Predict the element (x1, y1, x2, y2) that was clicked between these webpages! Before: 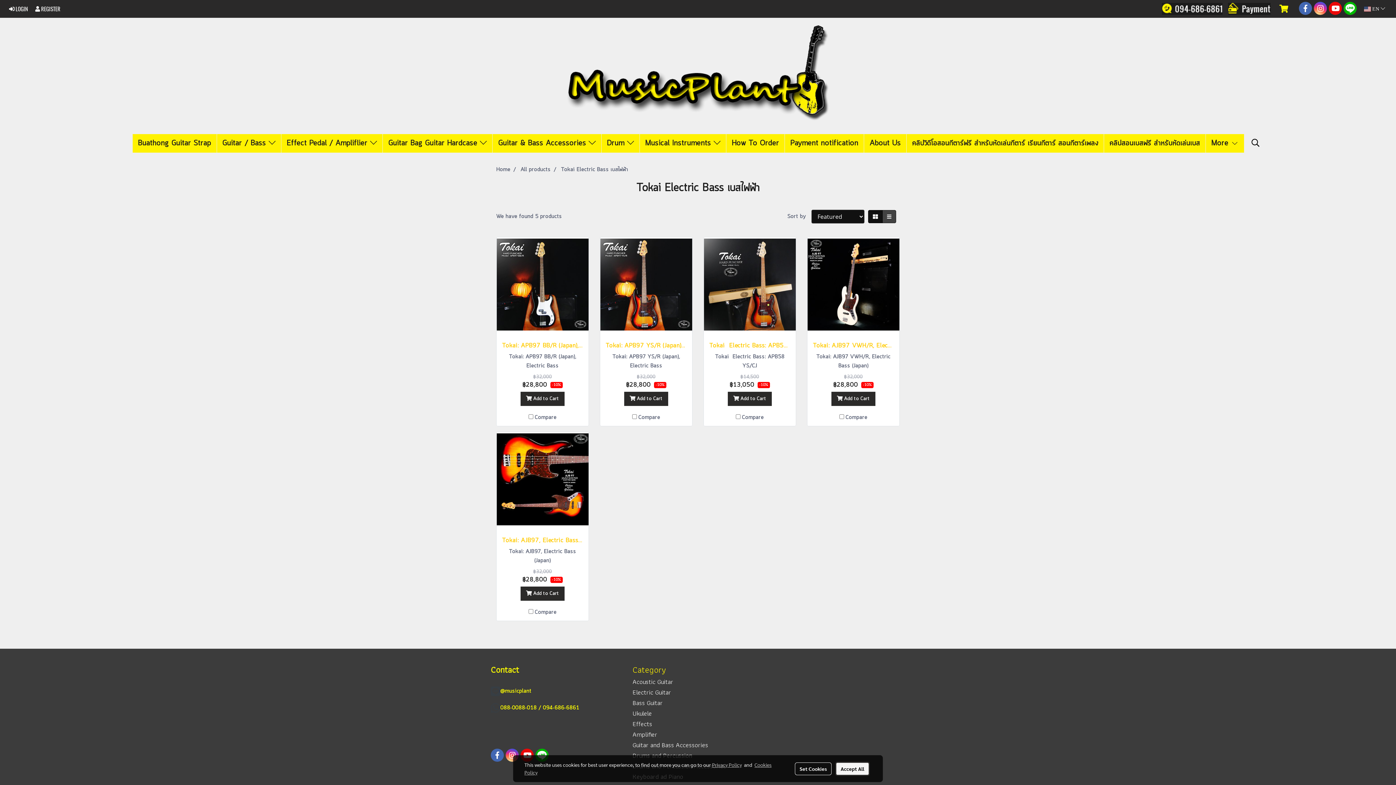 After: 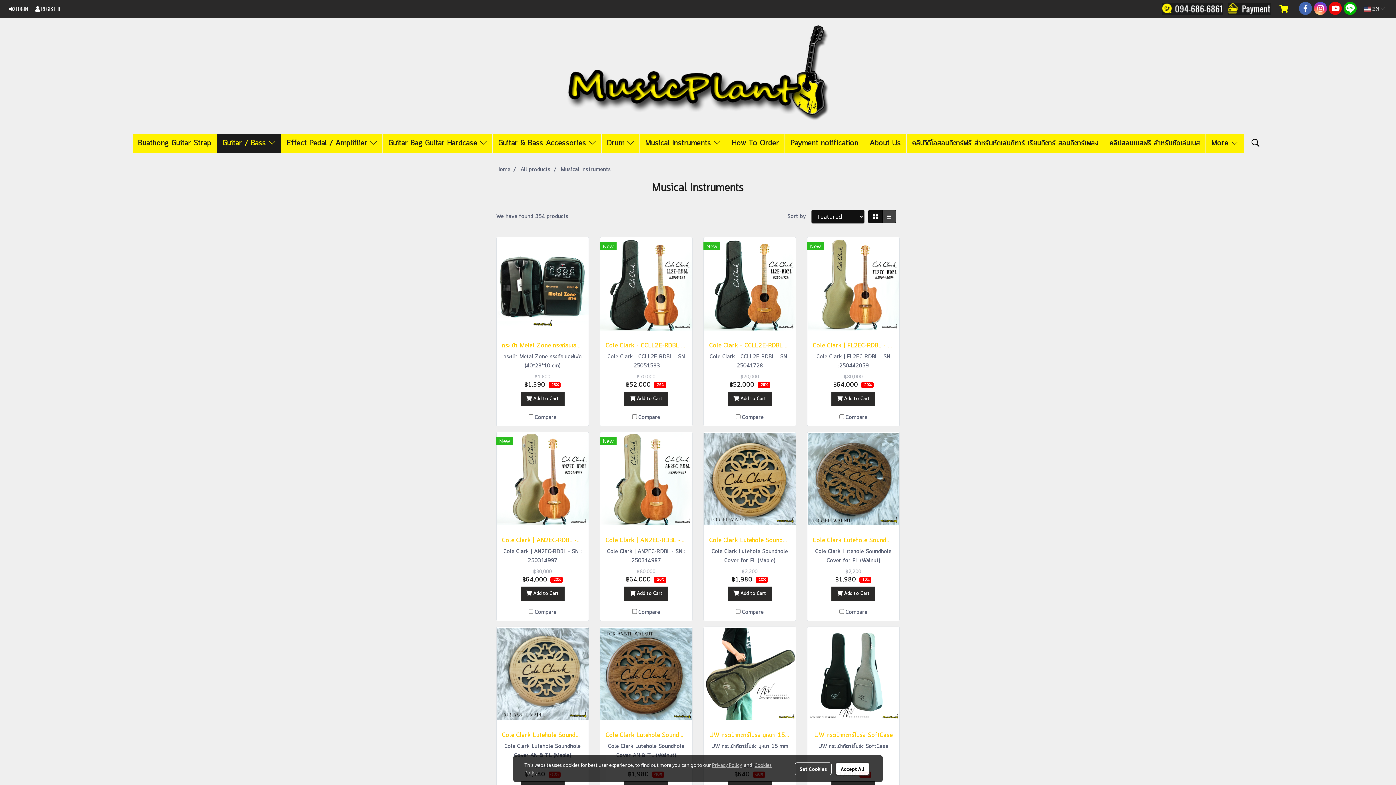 Action: label: Amplifier bbox: (632, 729, 657, 740)